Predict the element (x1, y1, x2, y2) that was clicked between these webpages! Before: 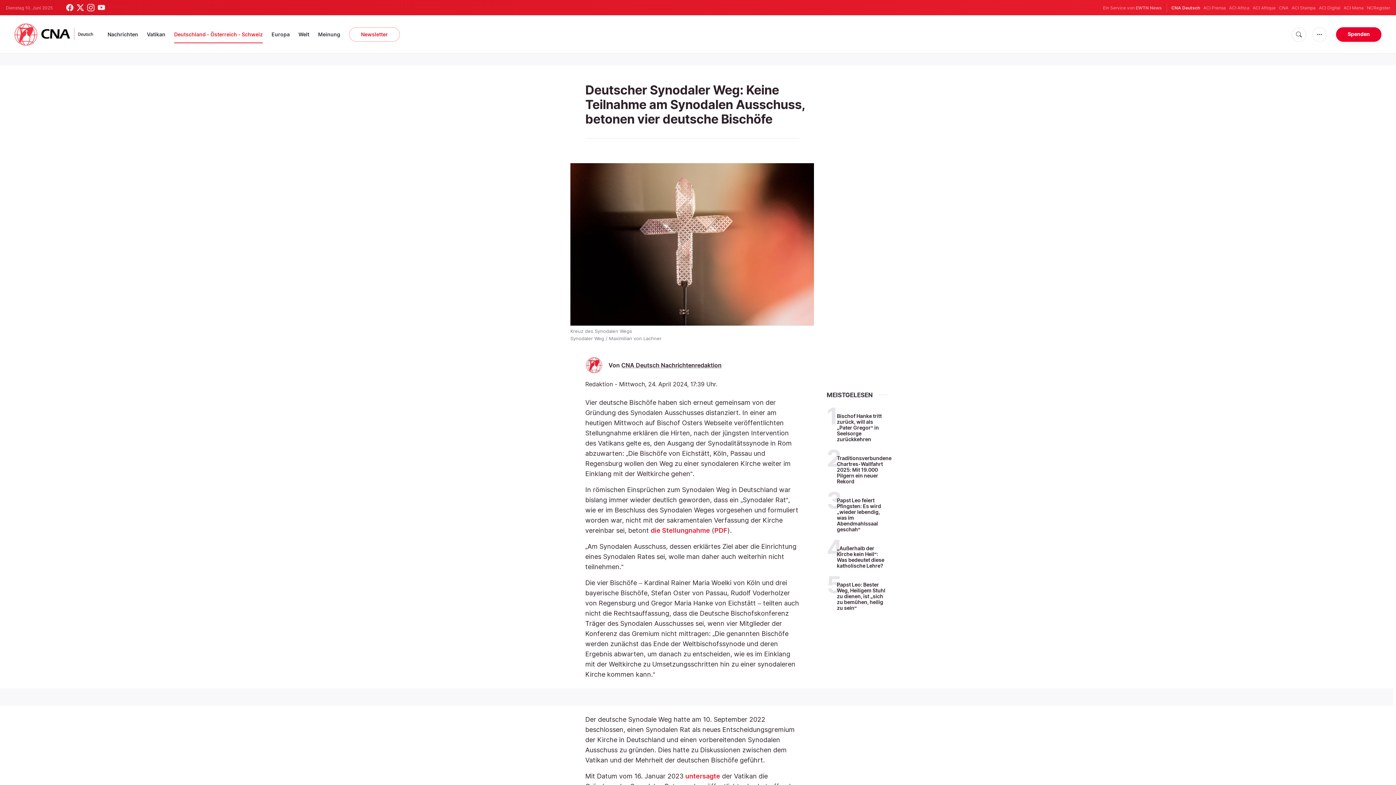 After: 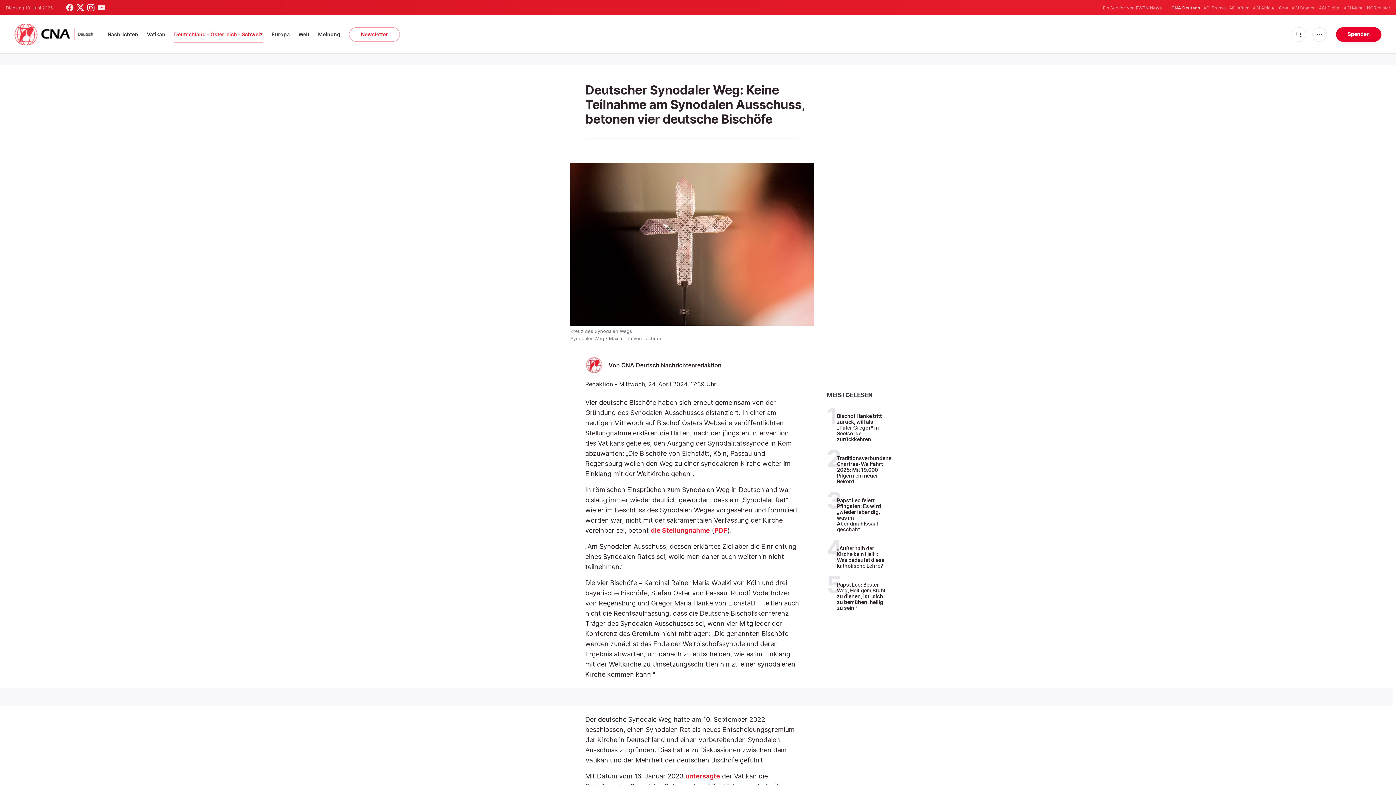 Action: bbox: (87, 4, 94, 11)